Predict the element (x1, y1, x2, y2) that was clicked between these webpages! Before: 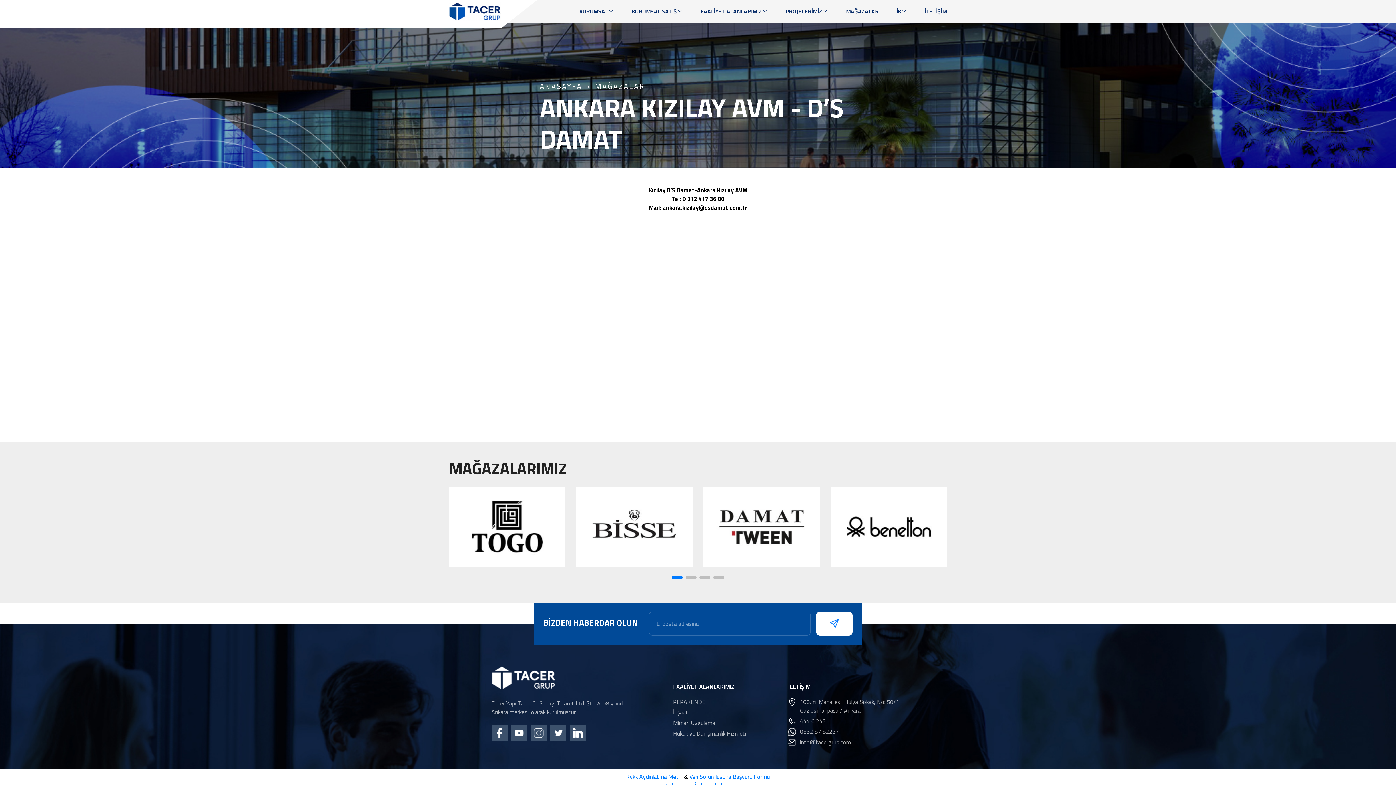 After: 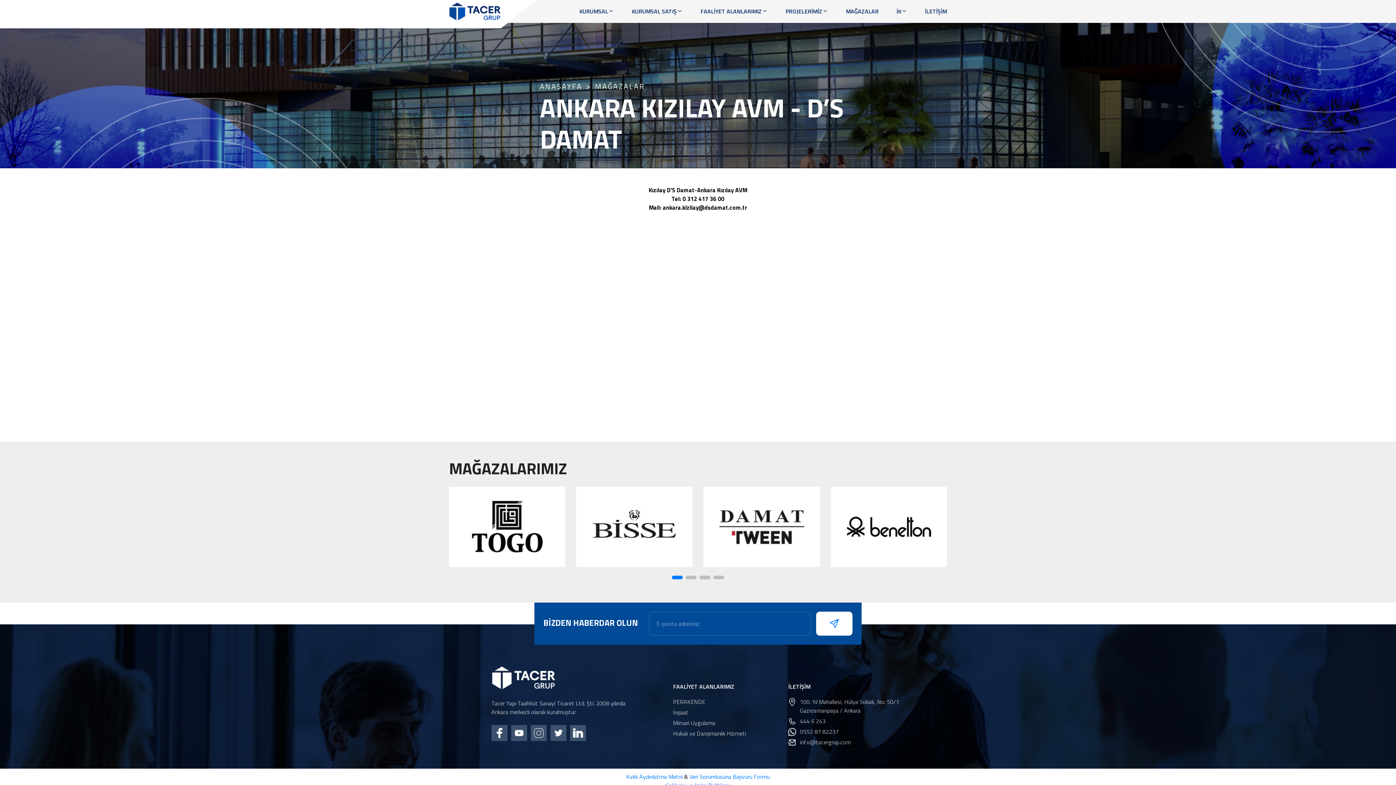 Action: bbox: (570, 725, 586, 741)